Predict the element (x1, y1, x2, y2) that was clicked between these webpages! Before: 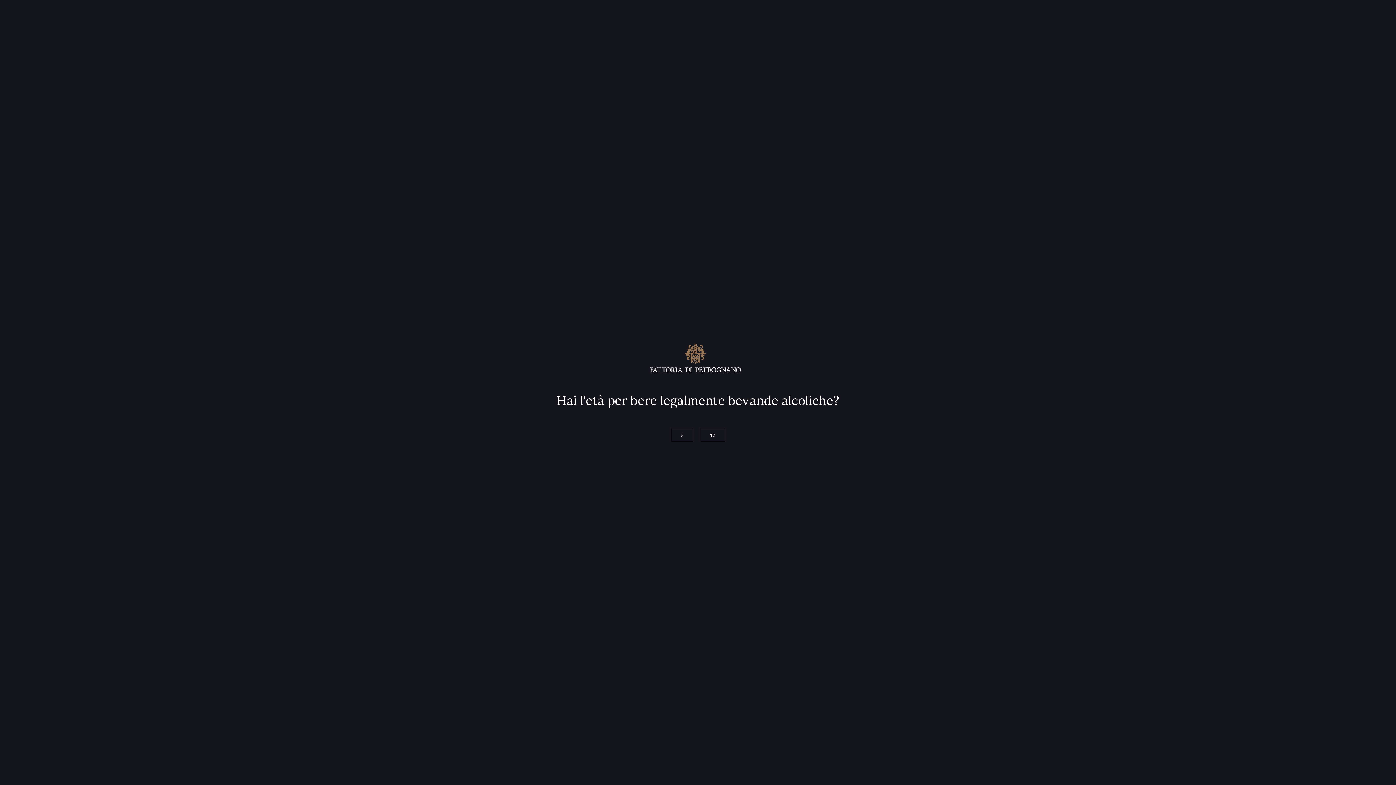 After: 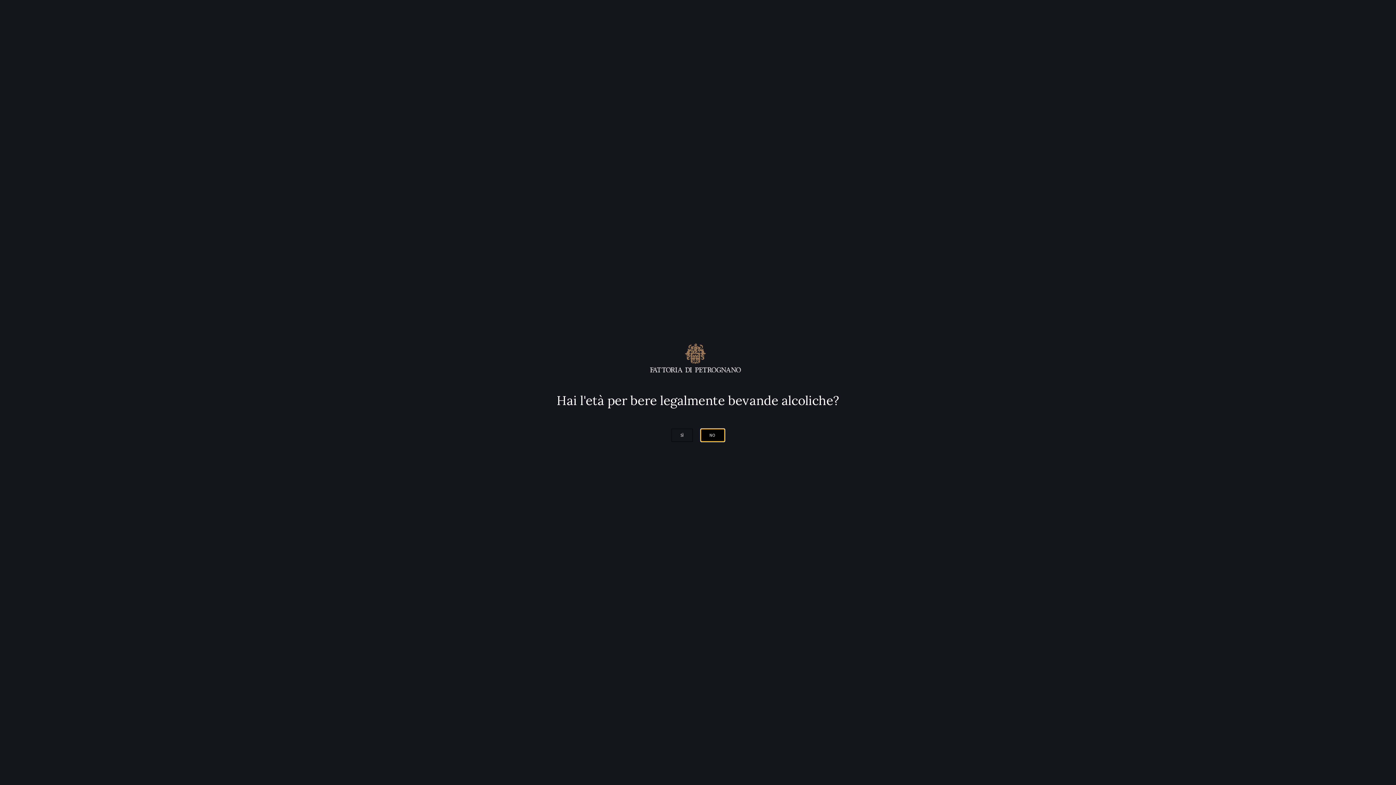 Action: label: NO bbox: (700, 428, 724, 441)